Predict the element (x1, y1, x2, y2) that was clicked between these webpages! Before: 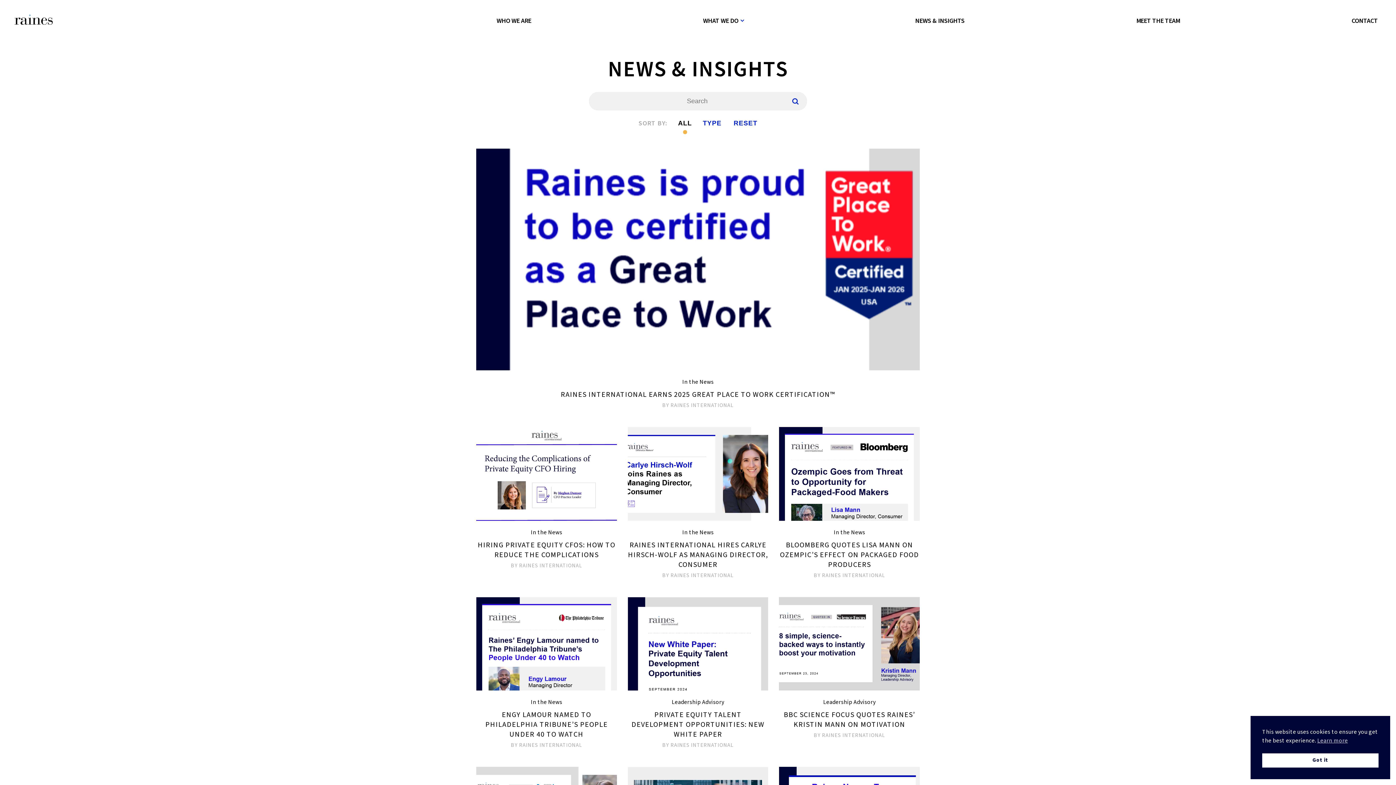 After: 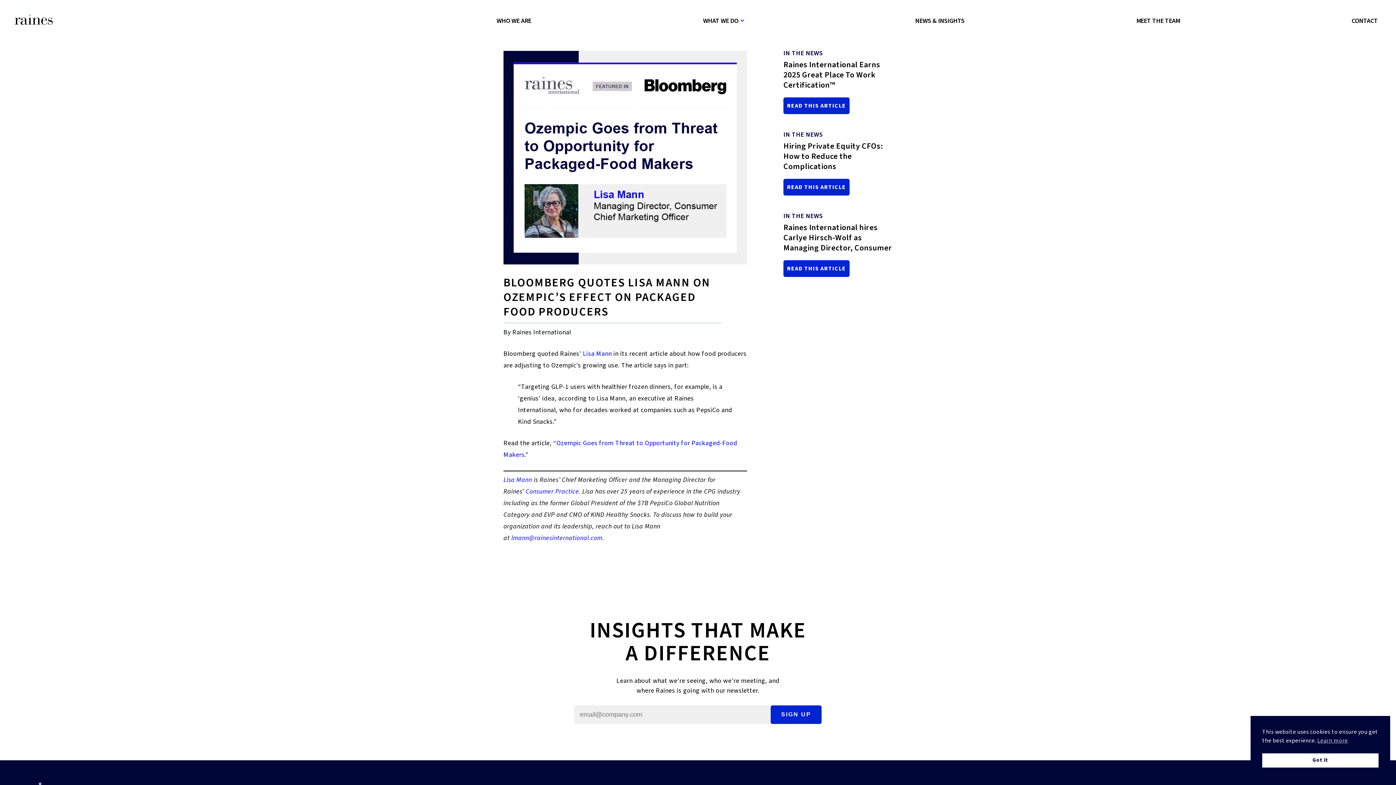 Action: label: READ ARTICLE bbox: (779, 427, 919, 520)